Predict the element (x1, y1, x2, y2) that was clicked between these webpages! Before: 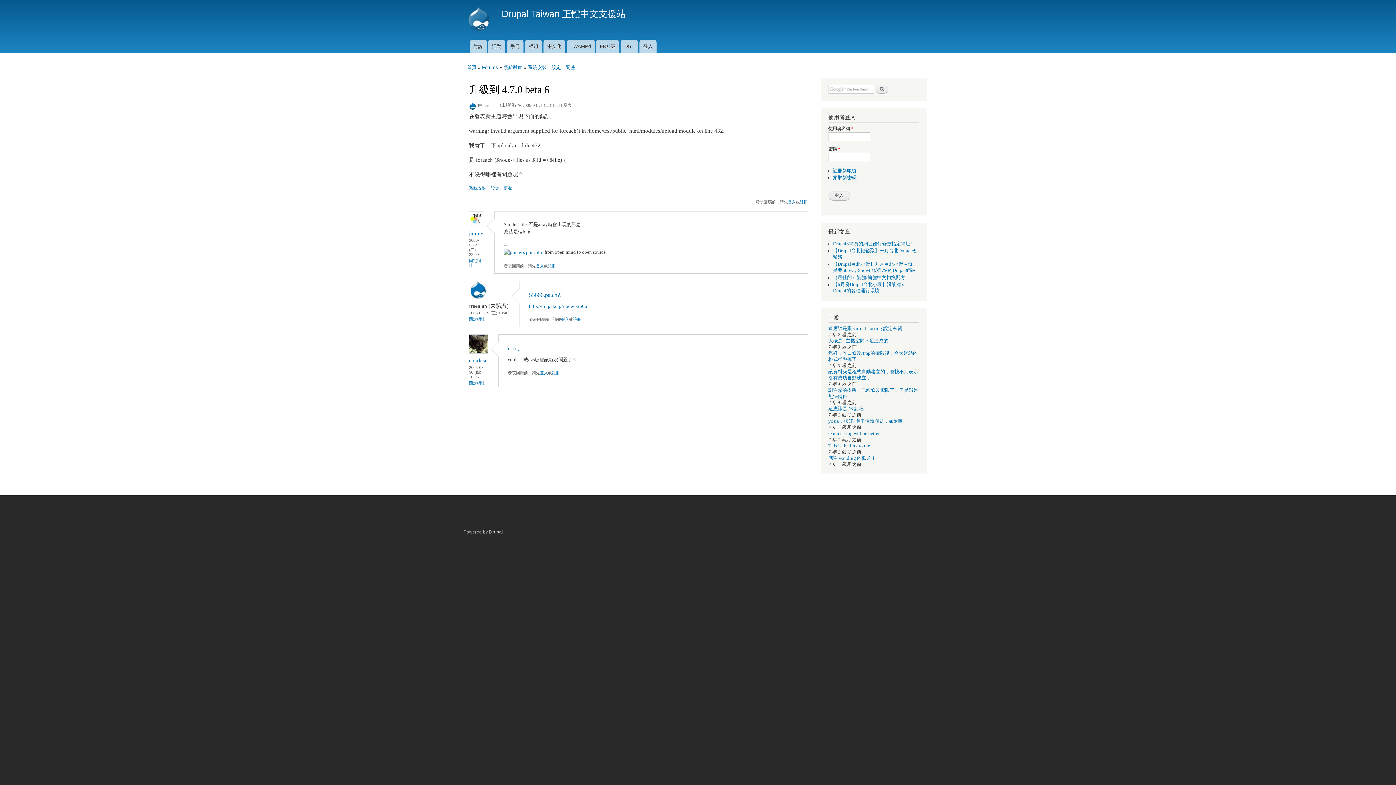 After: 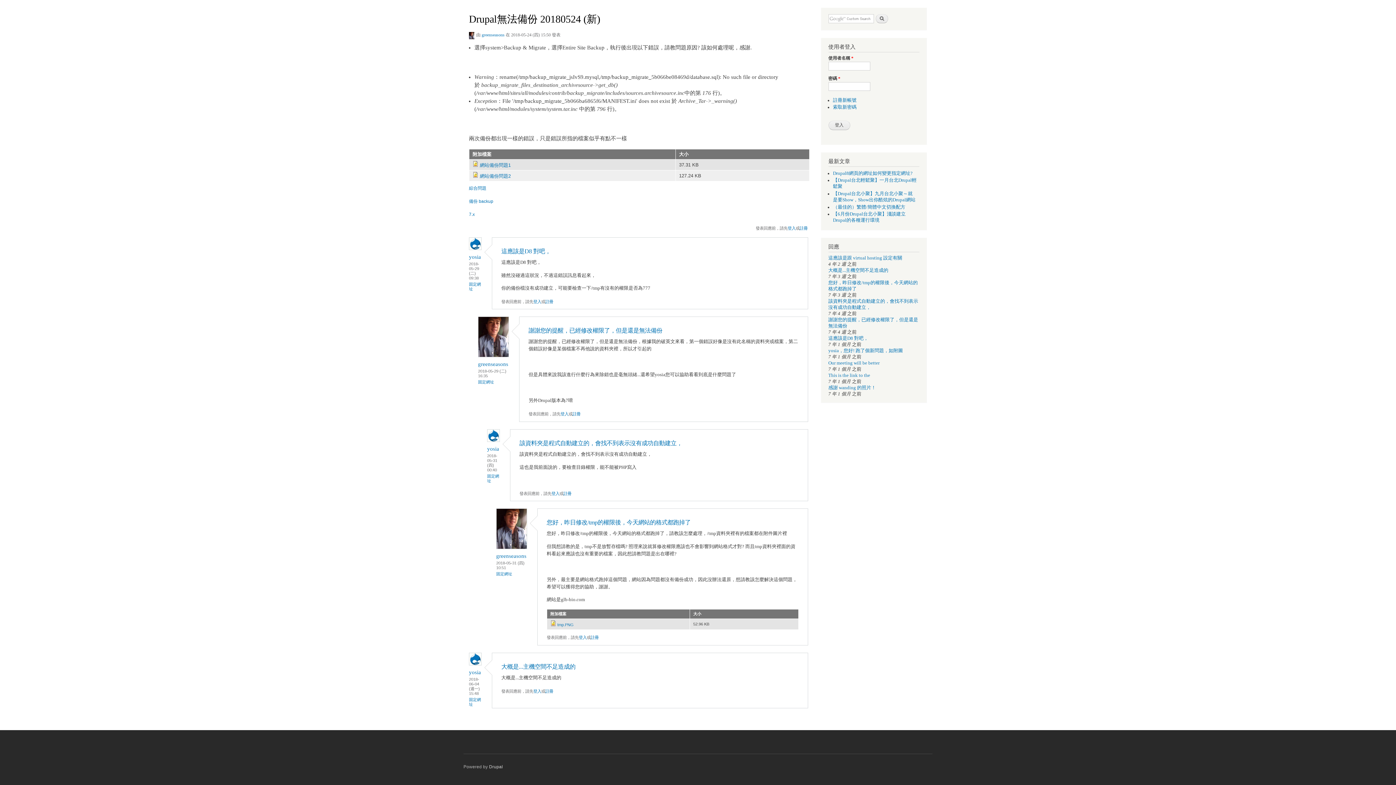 Action: label: 這應該是D8 對吧， bbox: (828, 406, 868, 411)